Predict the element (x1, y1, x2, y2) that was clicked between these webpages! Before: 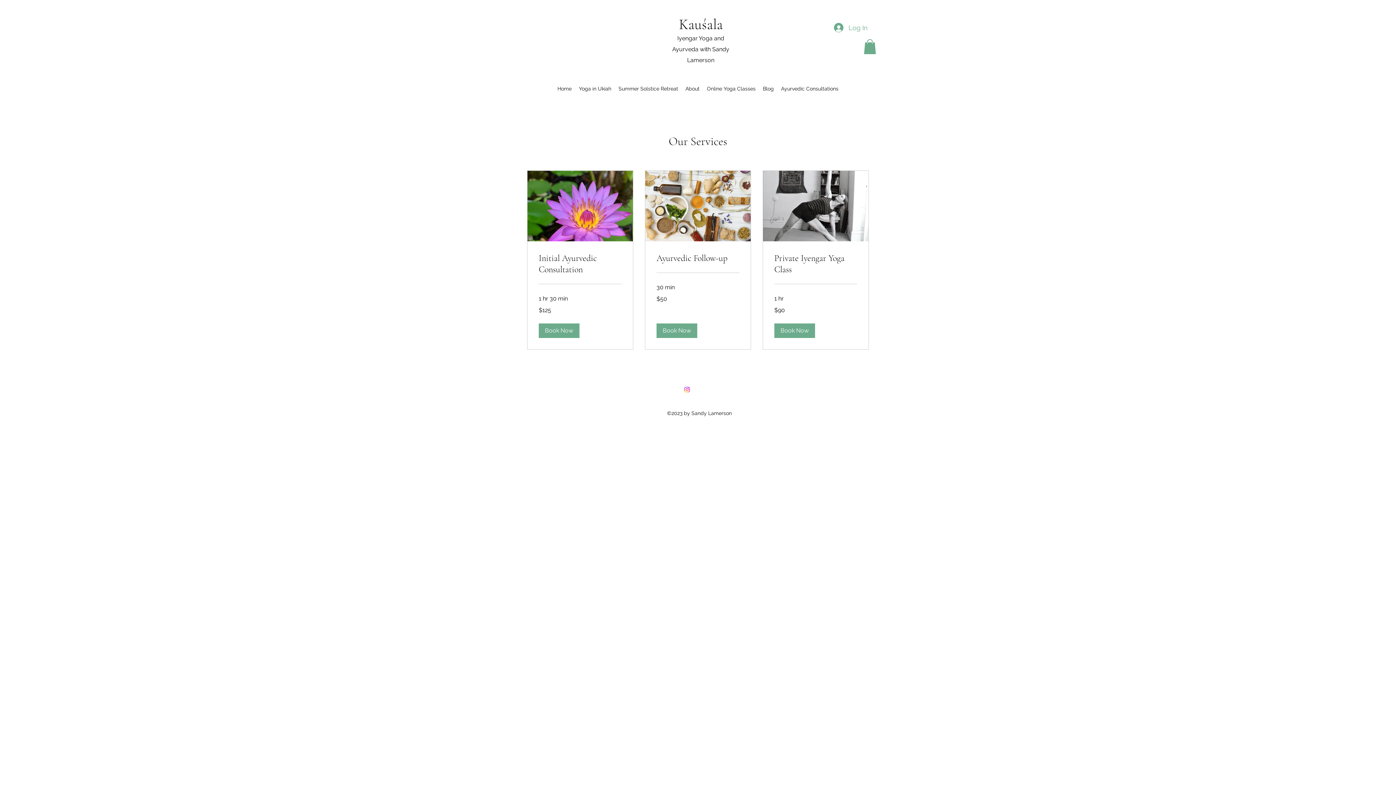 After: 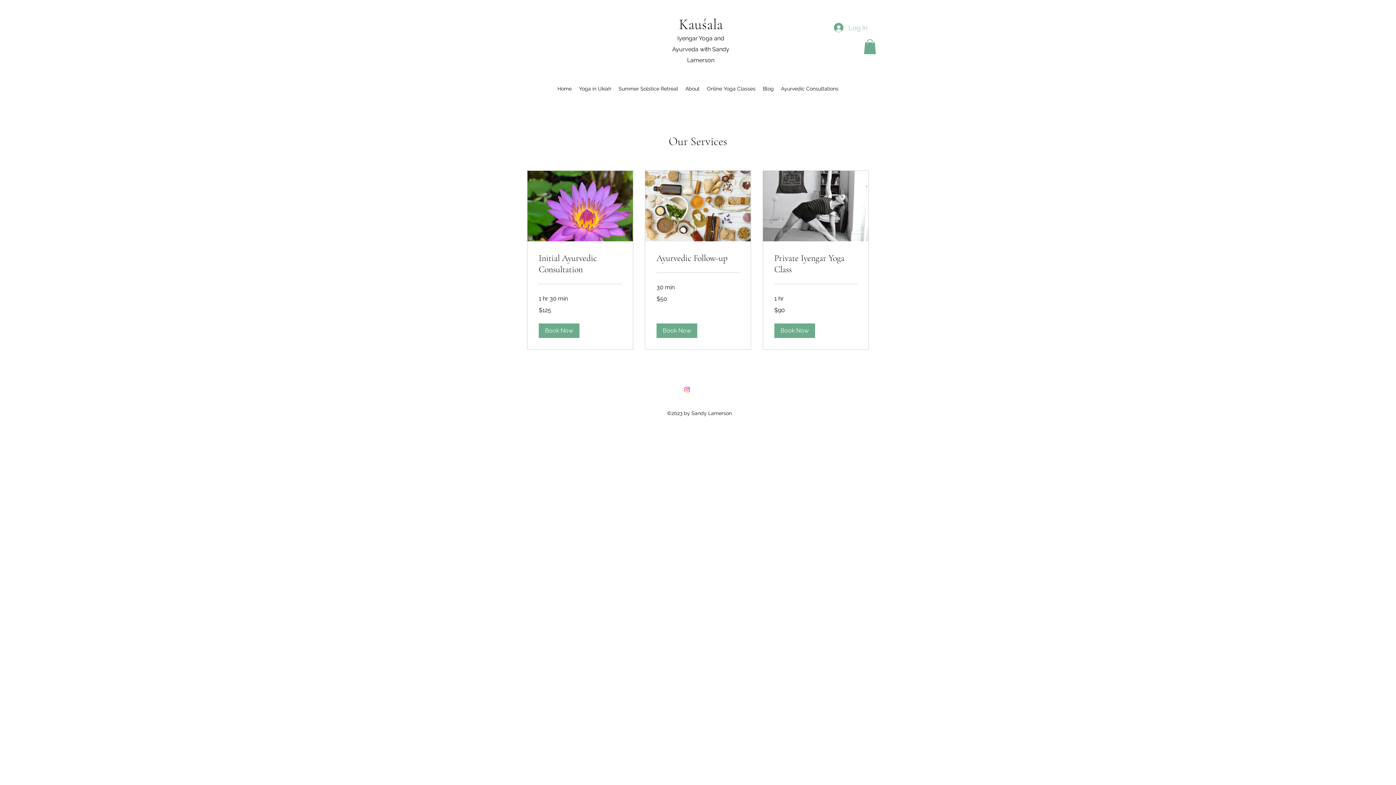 Action: label: Log In bbox: (829, 19, 872, 35)